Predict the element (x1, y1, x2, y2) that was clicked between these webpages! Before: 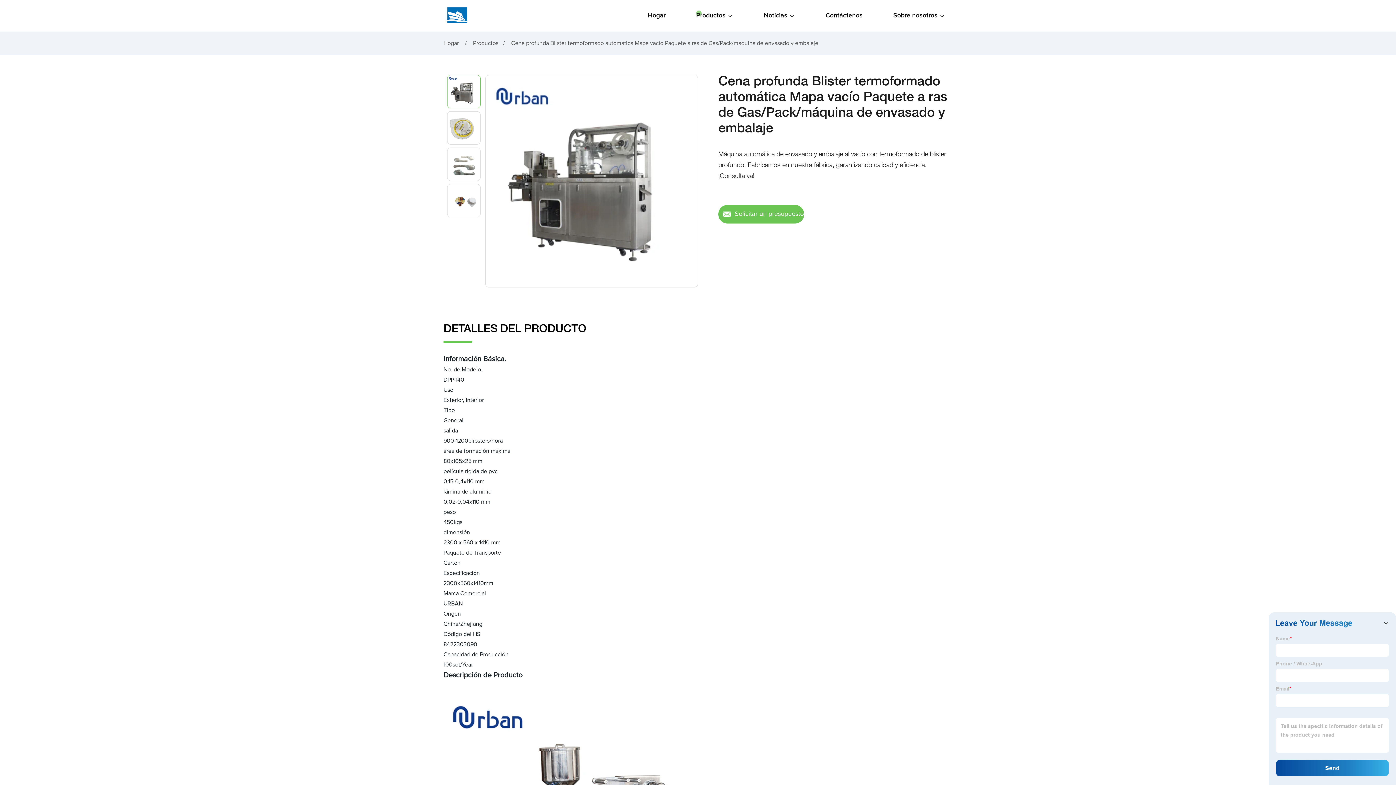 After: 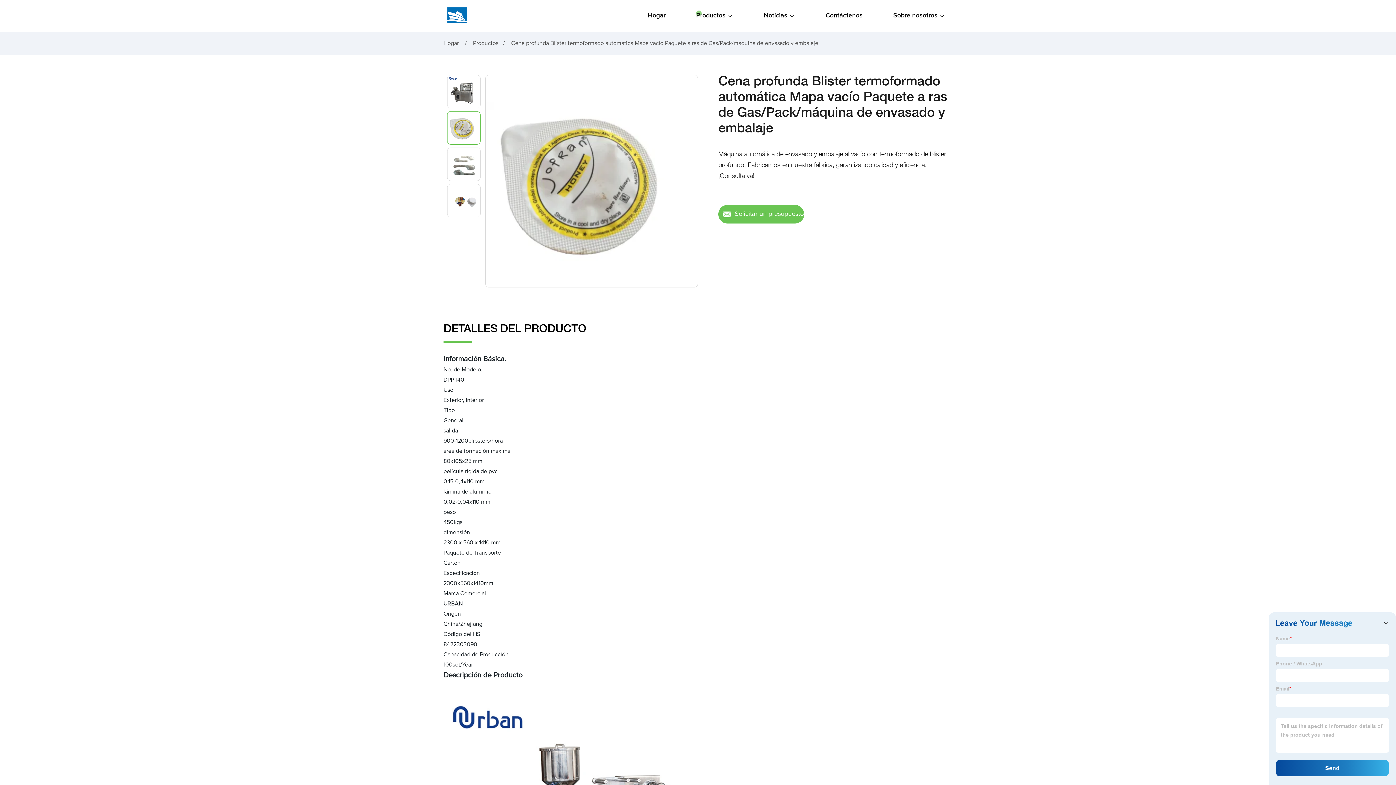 Action: bbox: (693, 183, 698, 184)